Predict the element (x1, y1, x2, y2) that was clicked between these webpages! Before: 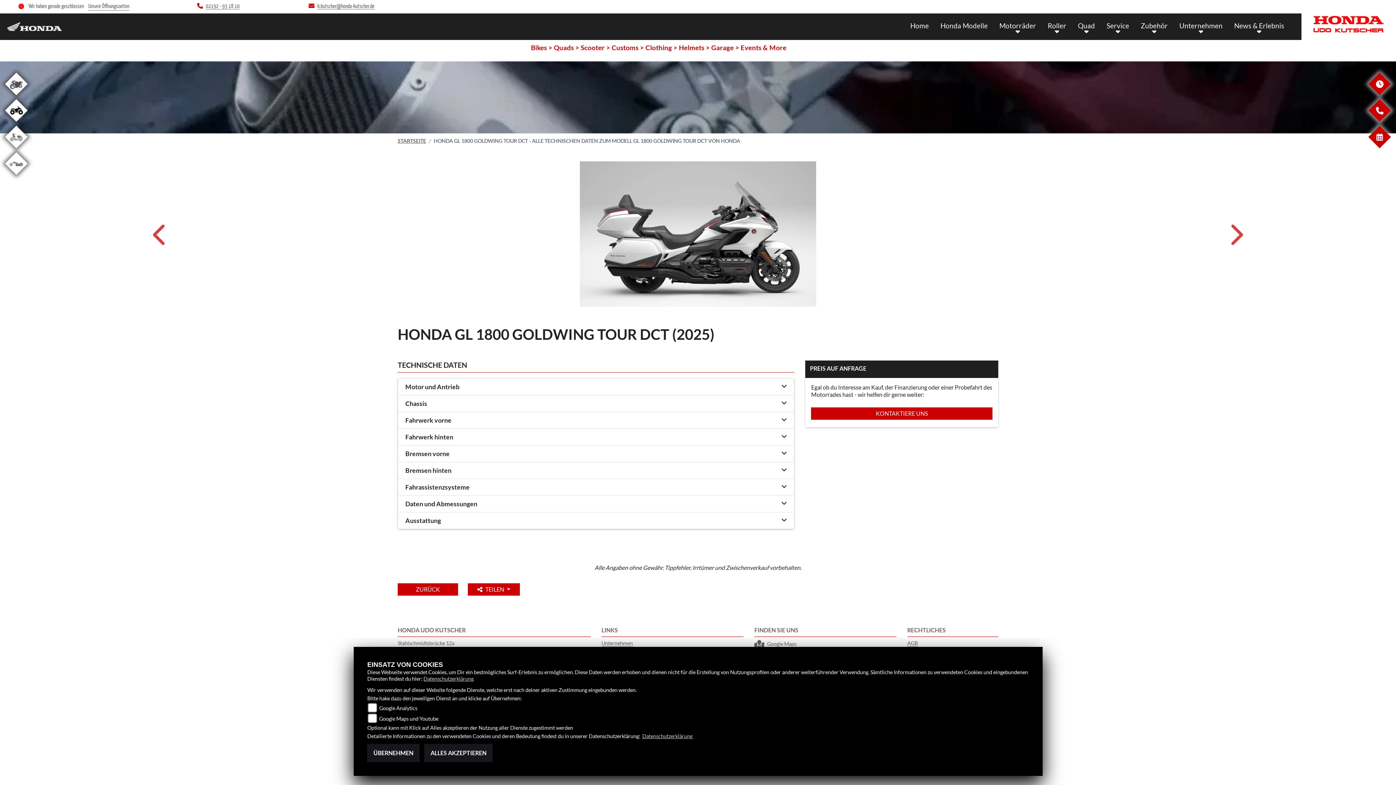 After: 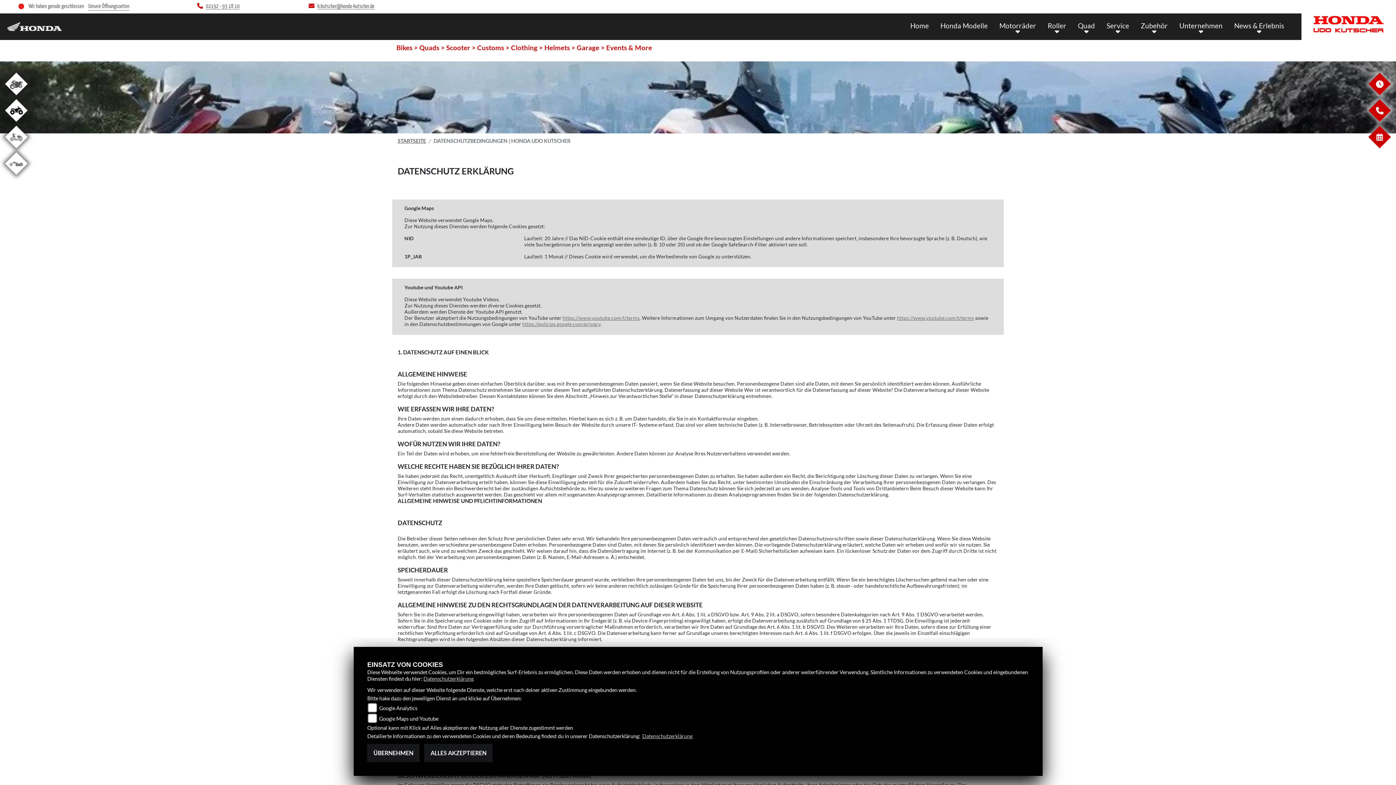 Action: bbox: (423, 676, 473, 682) label: Datenschutzerklärung